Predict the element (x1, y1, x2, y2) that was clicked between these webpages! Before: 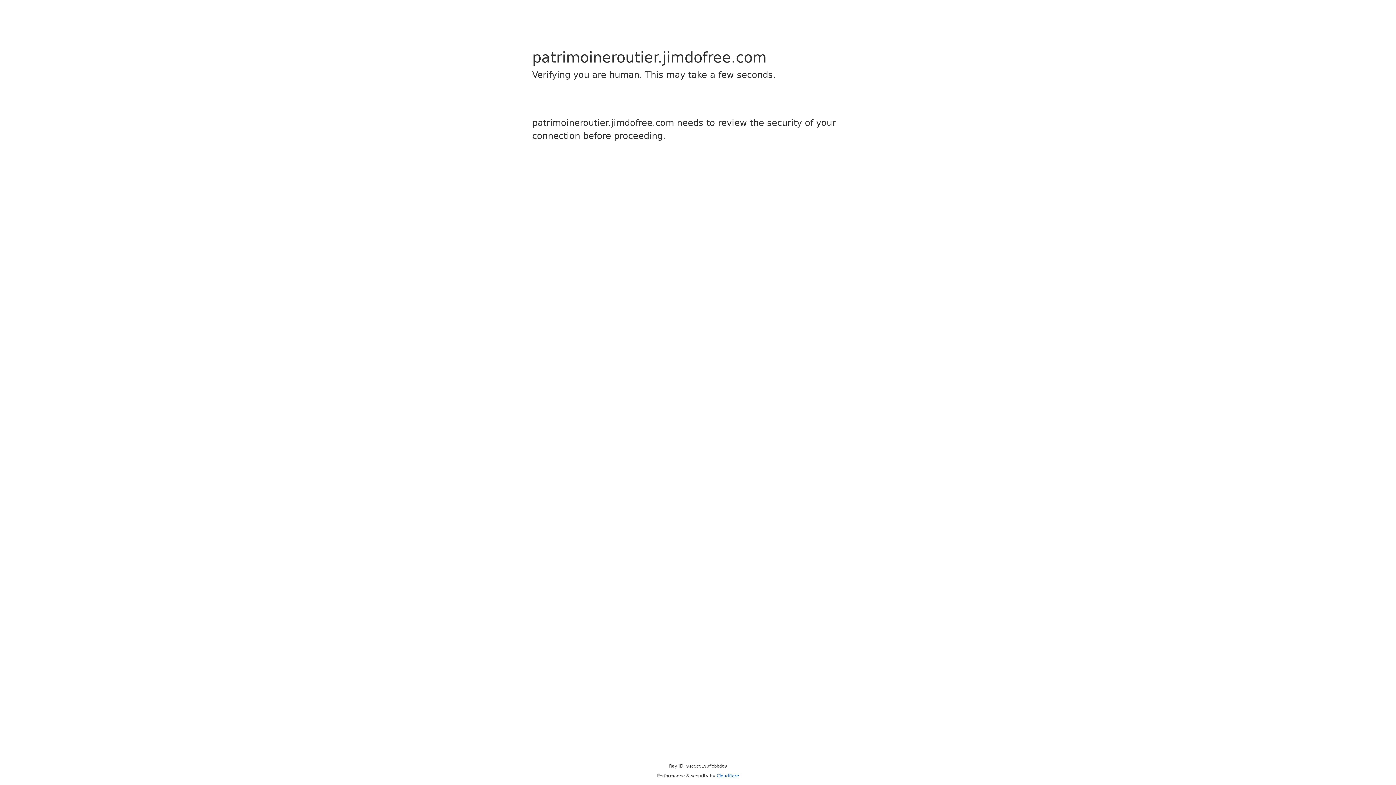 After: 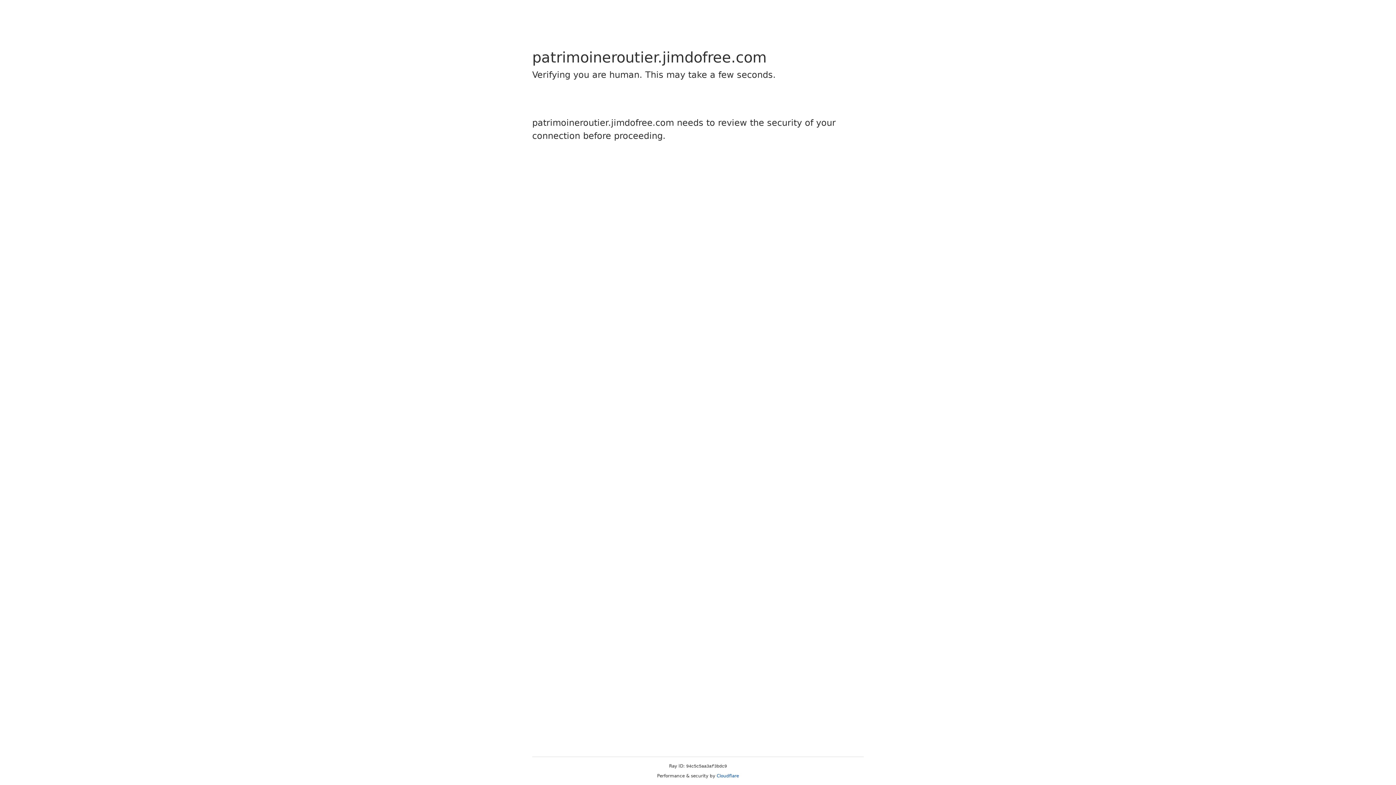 Action: label: Cloudflare bbox: (716, 773, 739, 778)